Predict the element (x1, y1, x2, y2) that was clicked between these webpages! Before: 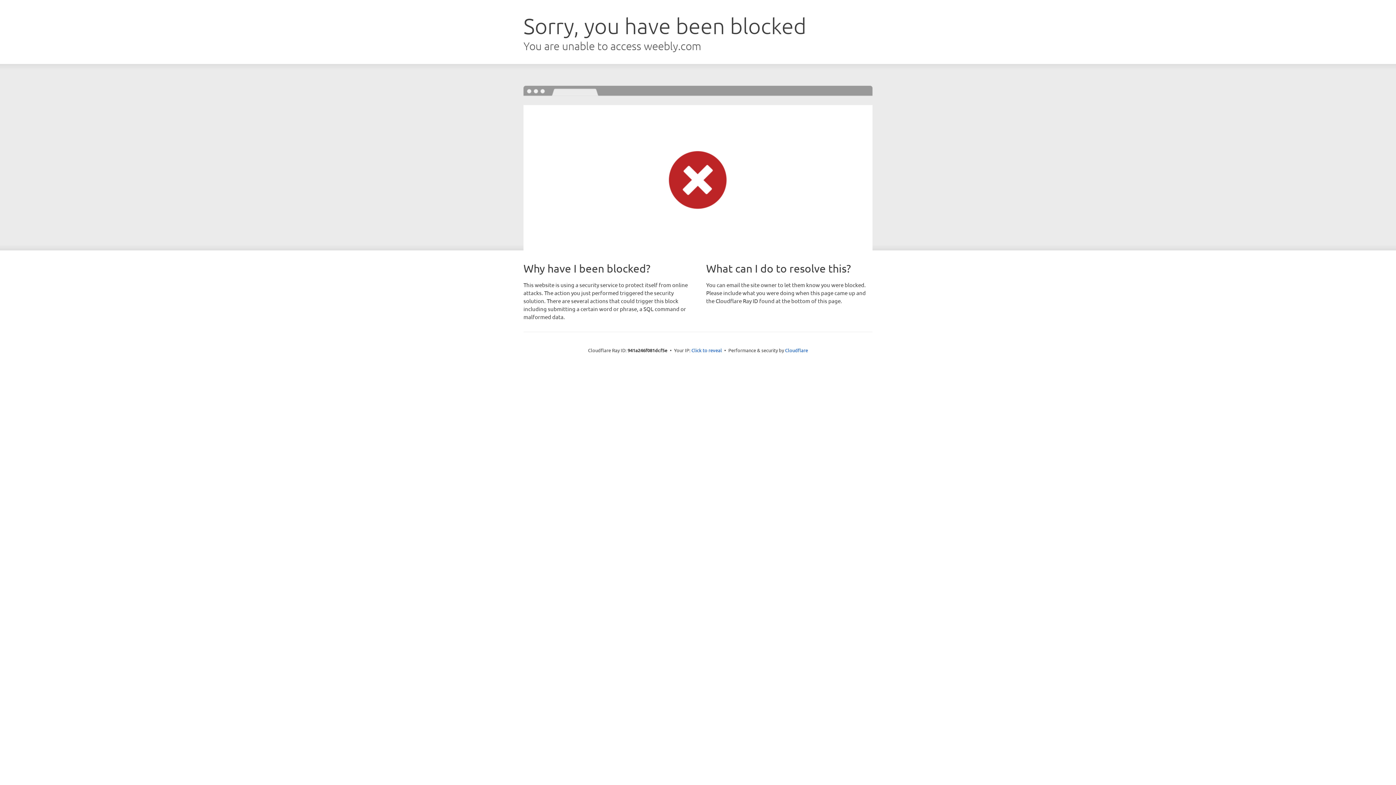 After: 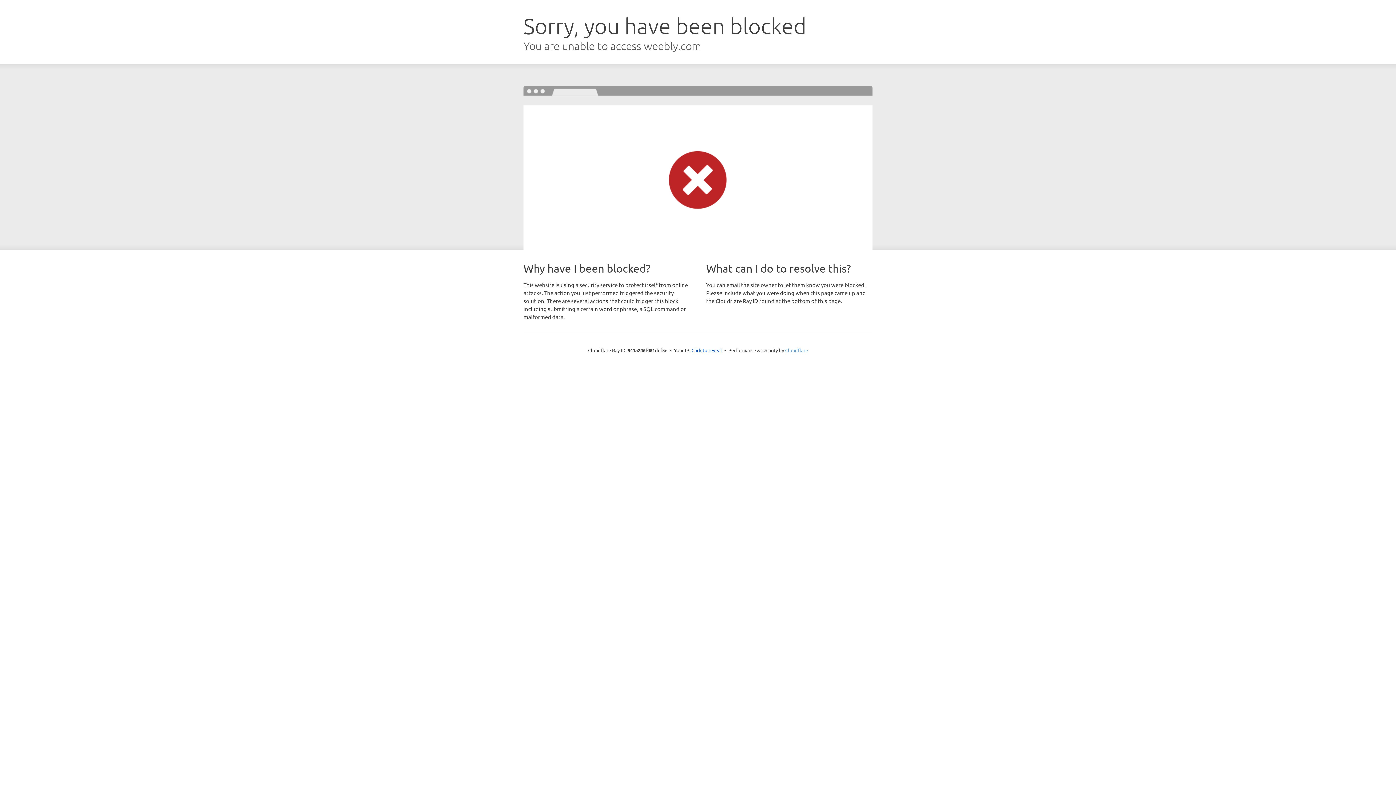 Action: bbox: (785, 347, 808, 353) label: Cloudflare